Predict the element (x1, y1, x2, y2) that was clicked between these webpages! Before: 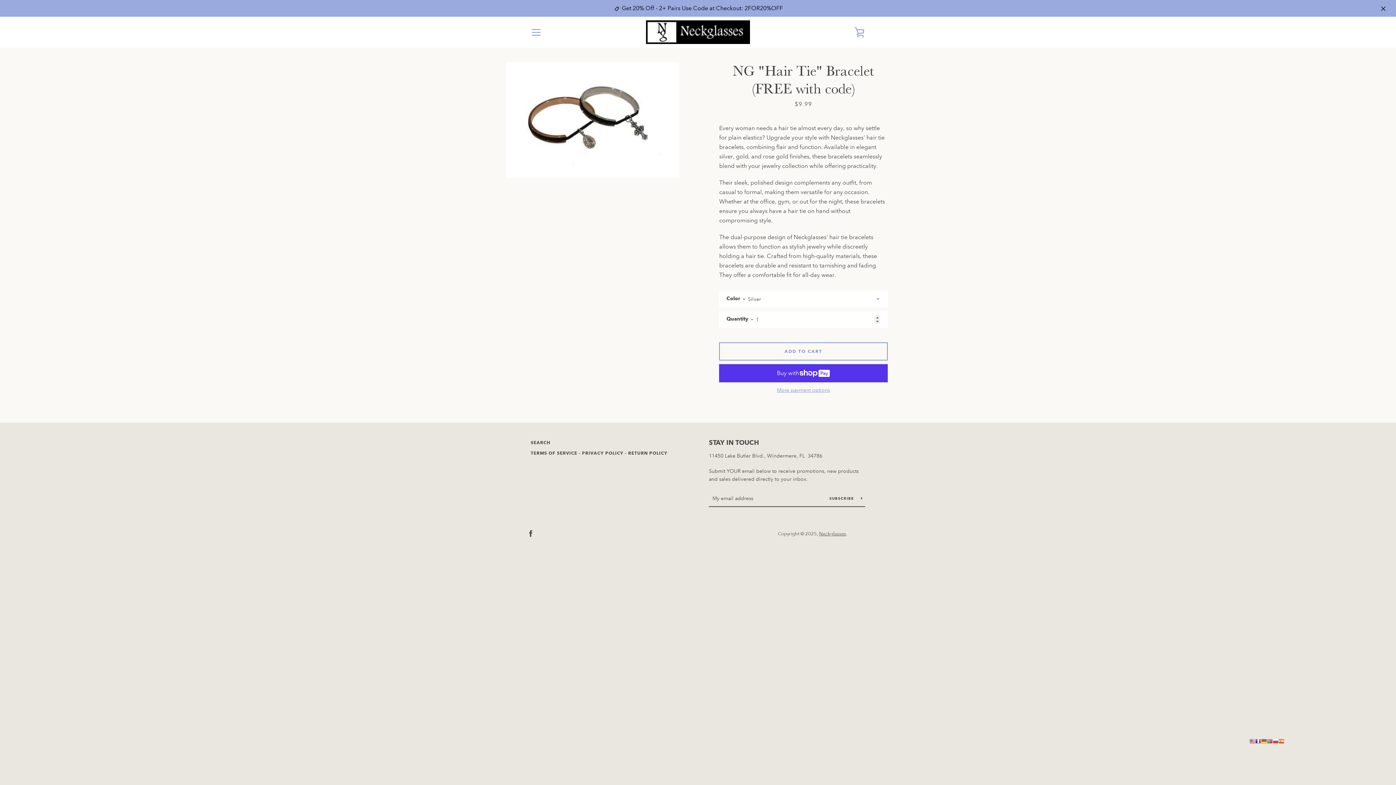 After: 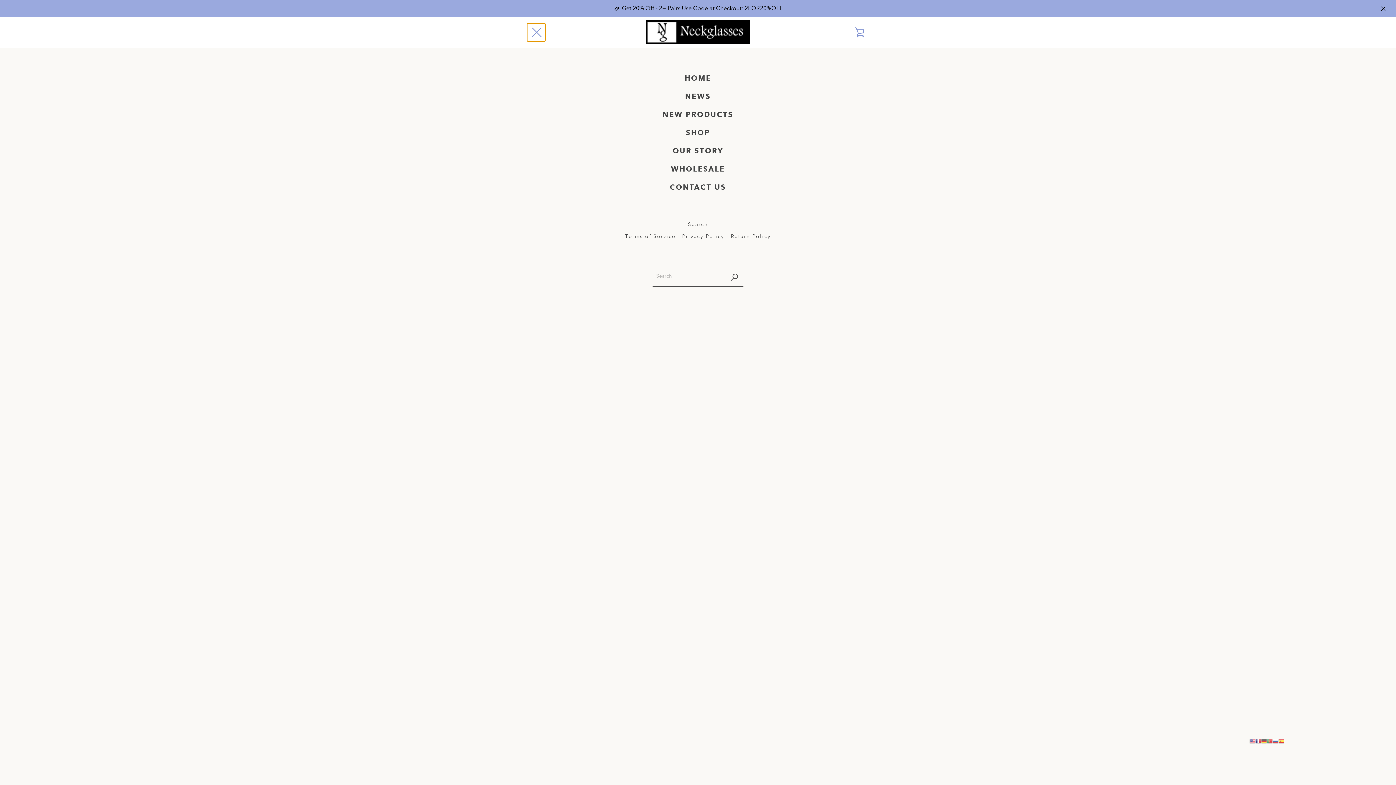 Action: bbox: (527, 23, 545, 41) label: MENU